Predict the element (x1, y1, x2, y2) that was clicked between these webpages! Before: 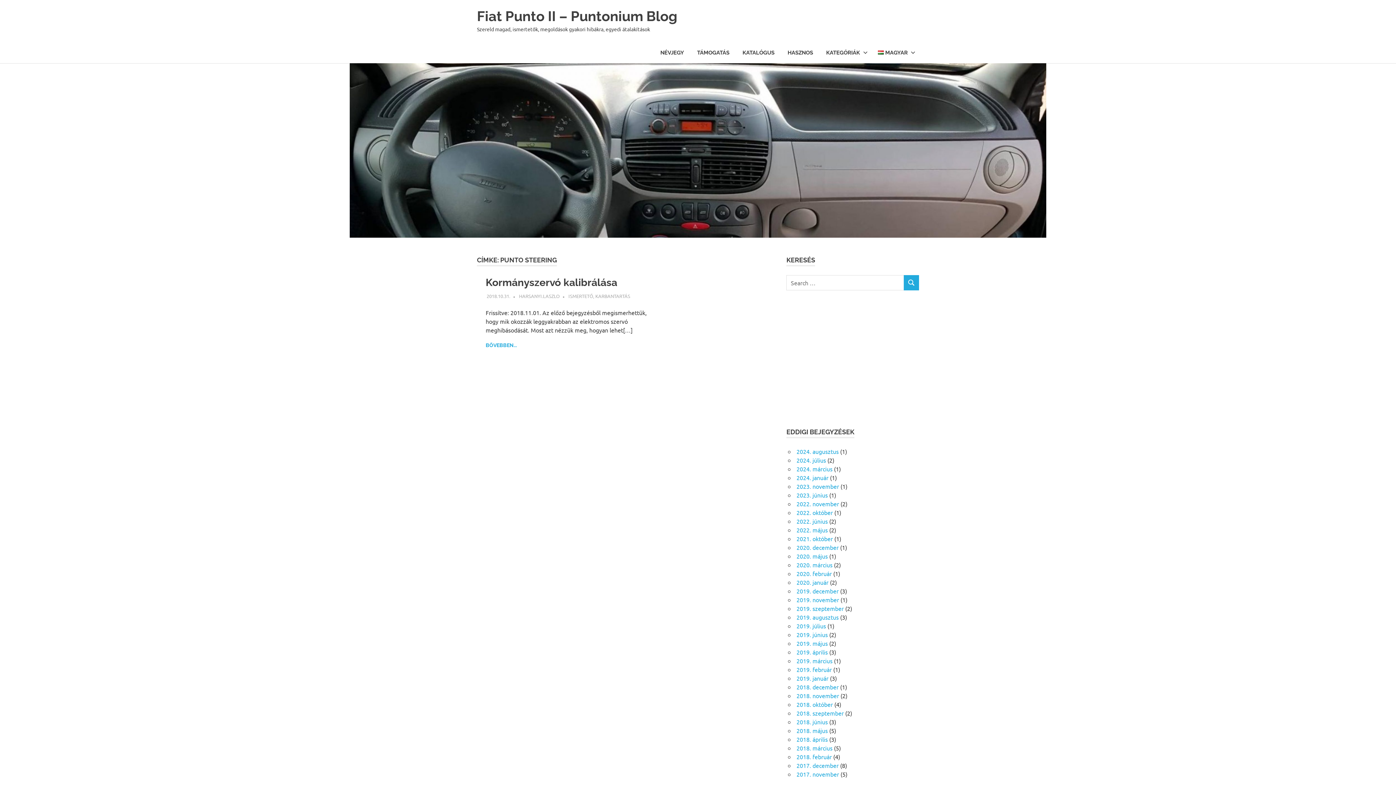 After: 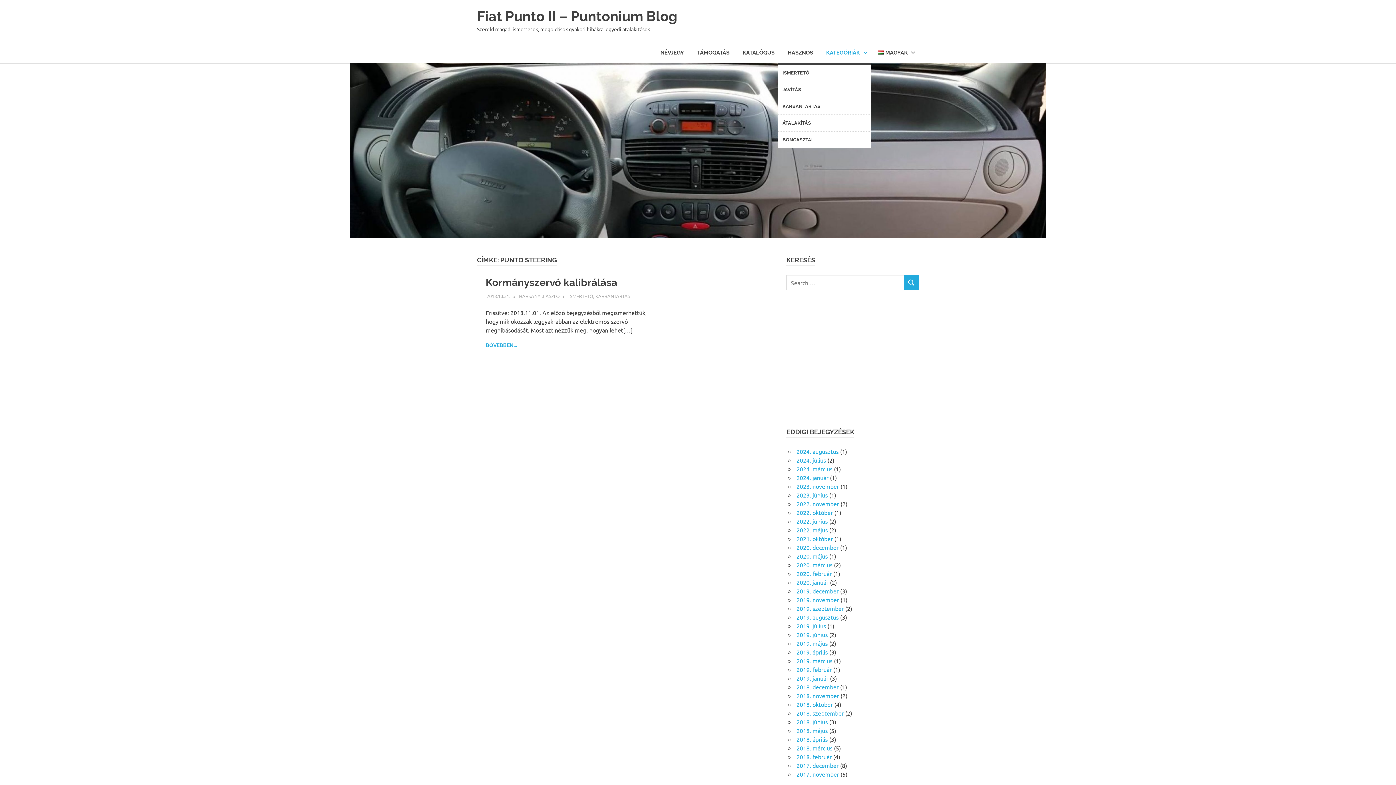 Action: label: KATEGÓRIÁK bbox: (819, 42, 871, 63)